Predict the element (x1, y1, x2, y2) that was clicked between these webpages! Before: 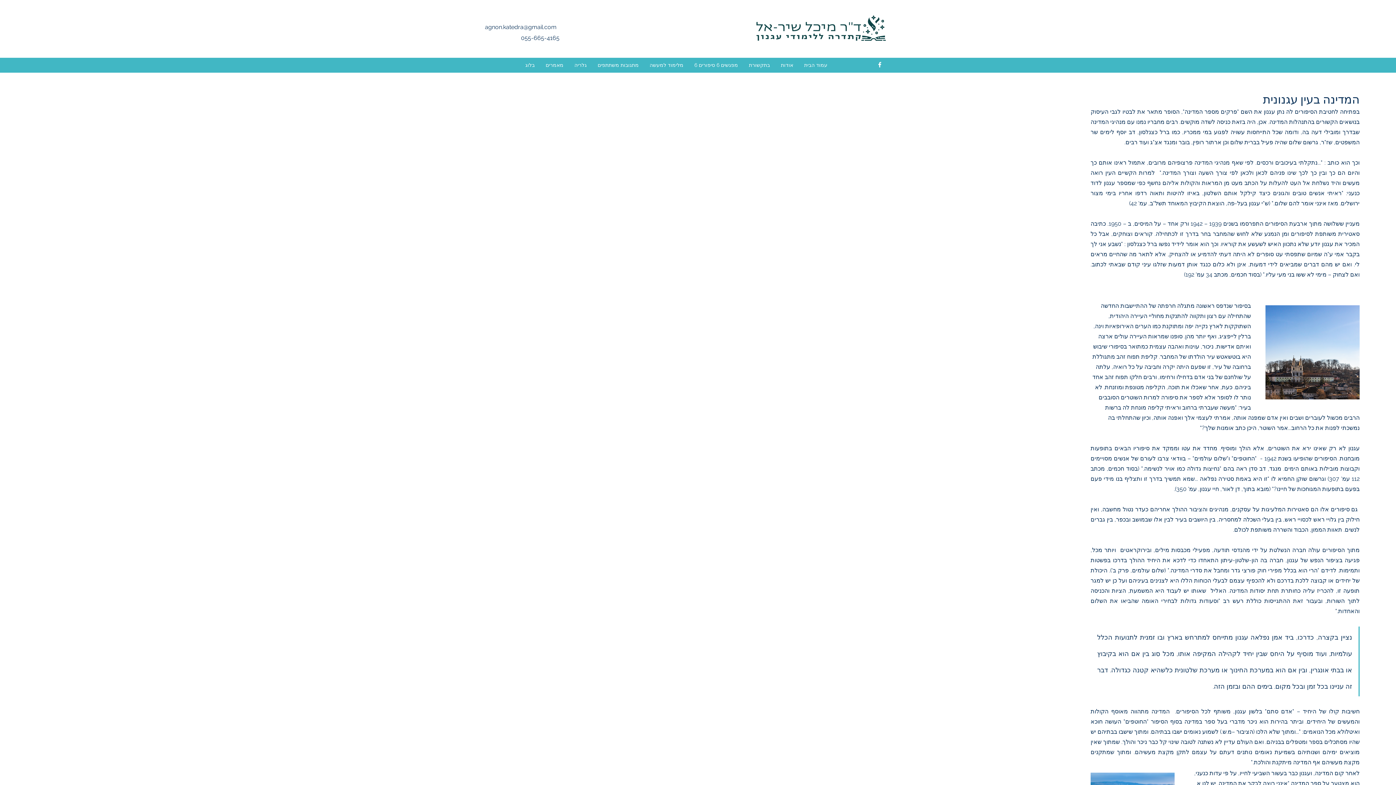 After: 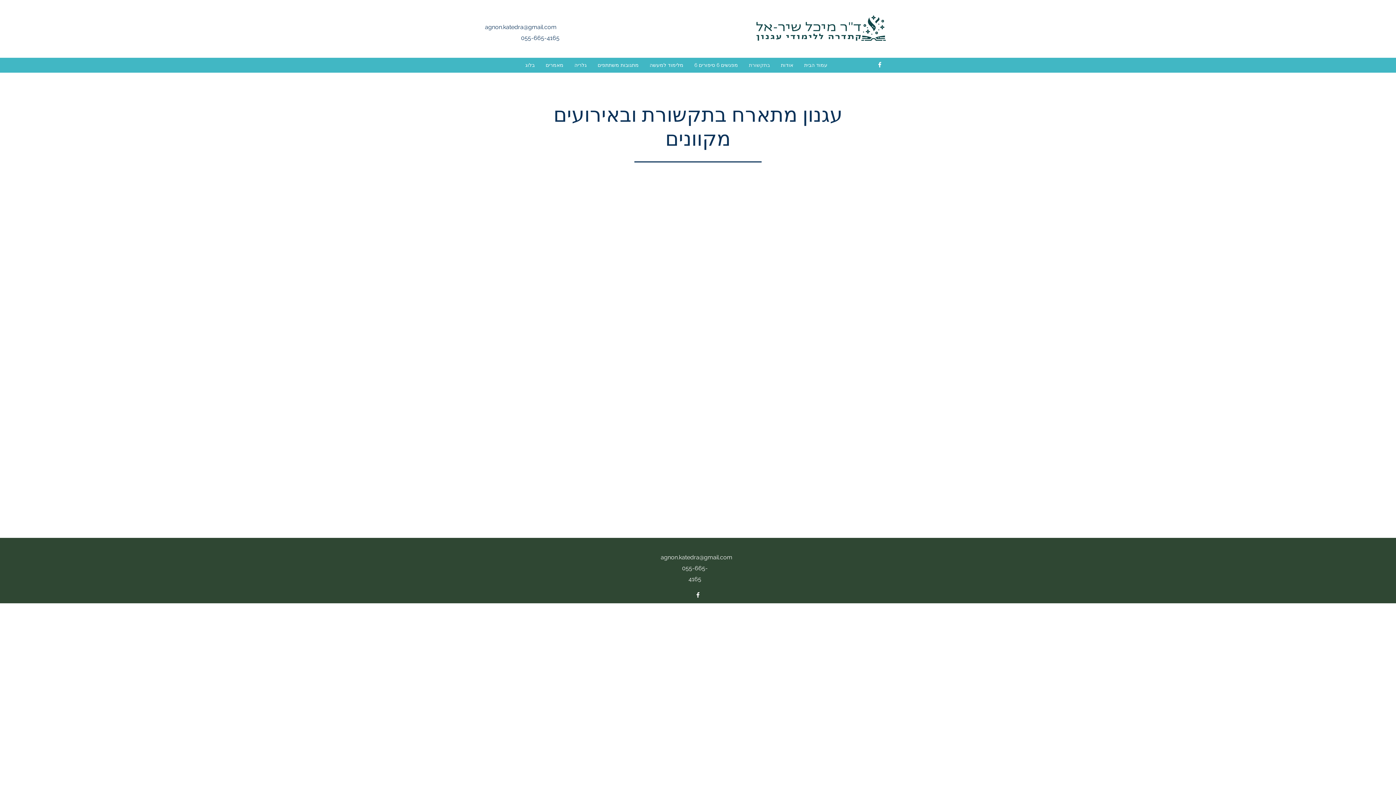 Action: label: בתקשורת bbox: (743, 59, 775, 70)